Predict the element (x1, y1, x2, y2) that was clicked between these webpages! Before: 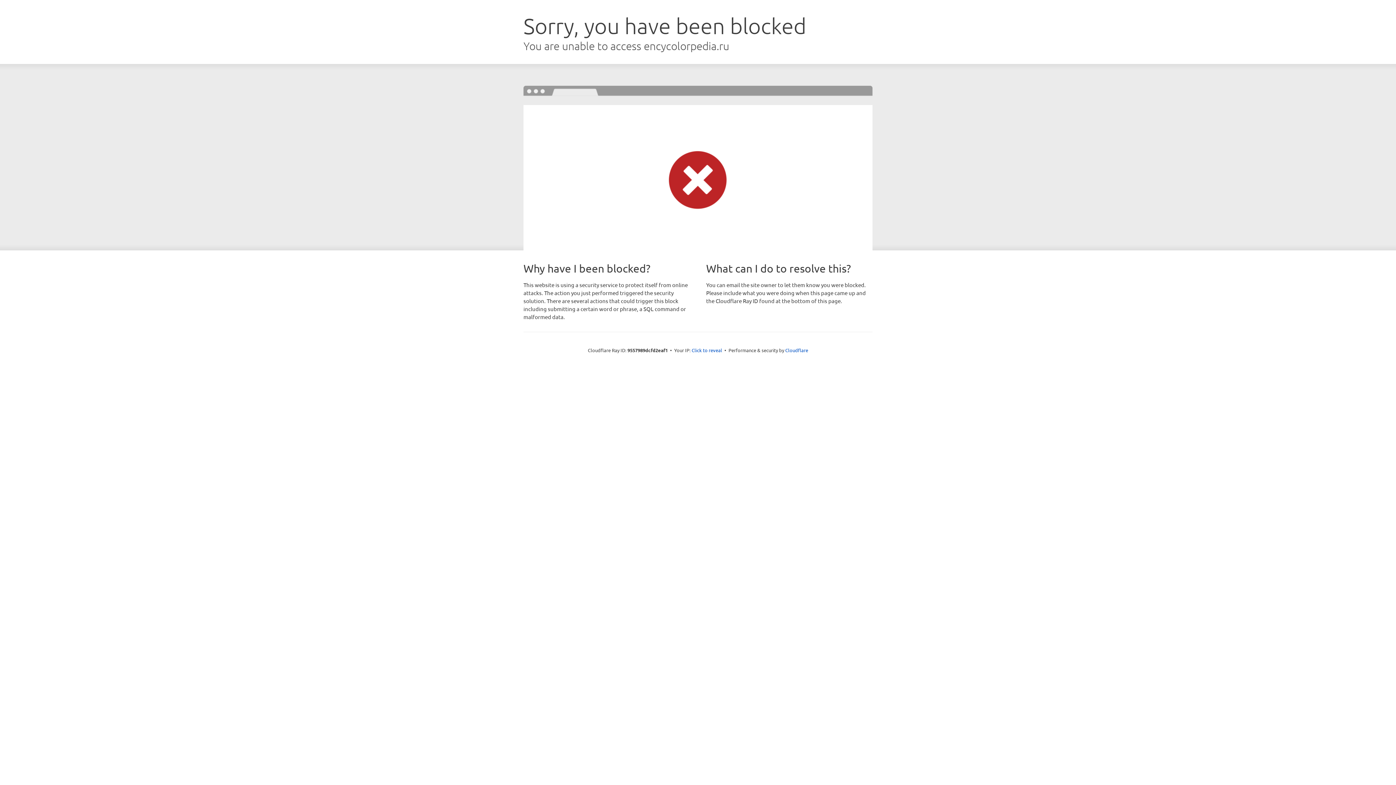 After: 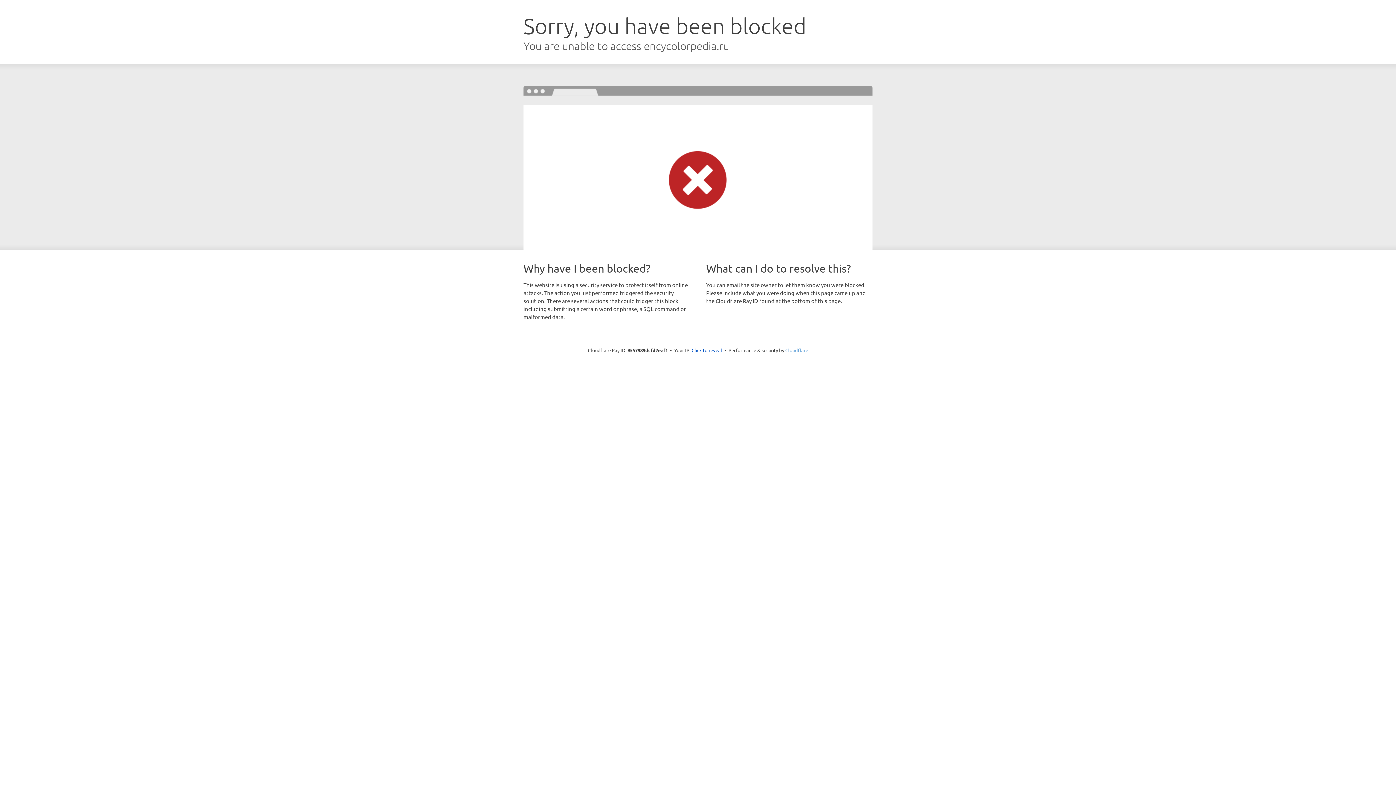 Action: bbox: (785, 347, 808, 353) label: Cloudflare